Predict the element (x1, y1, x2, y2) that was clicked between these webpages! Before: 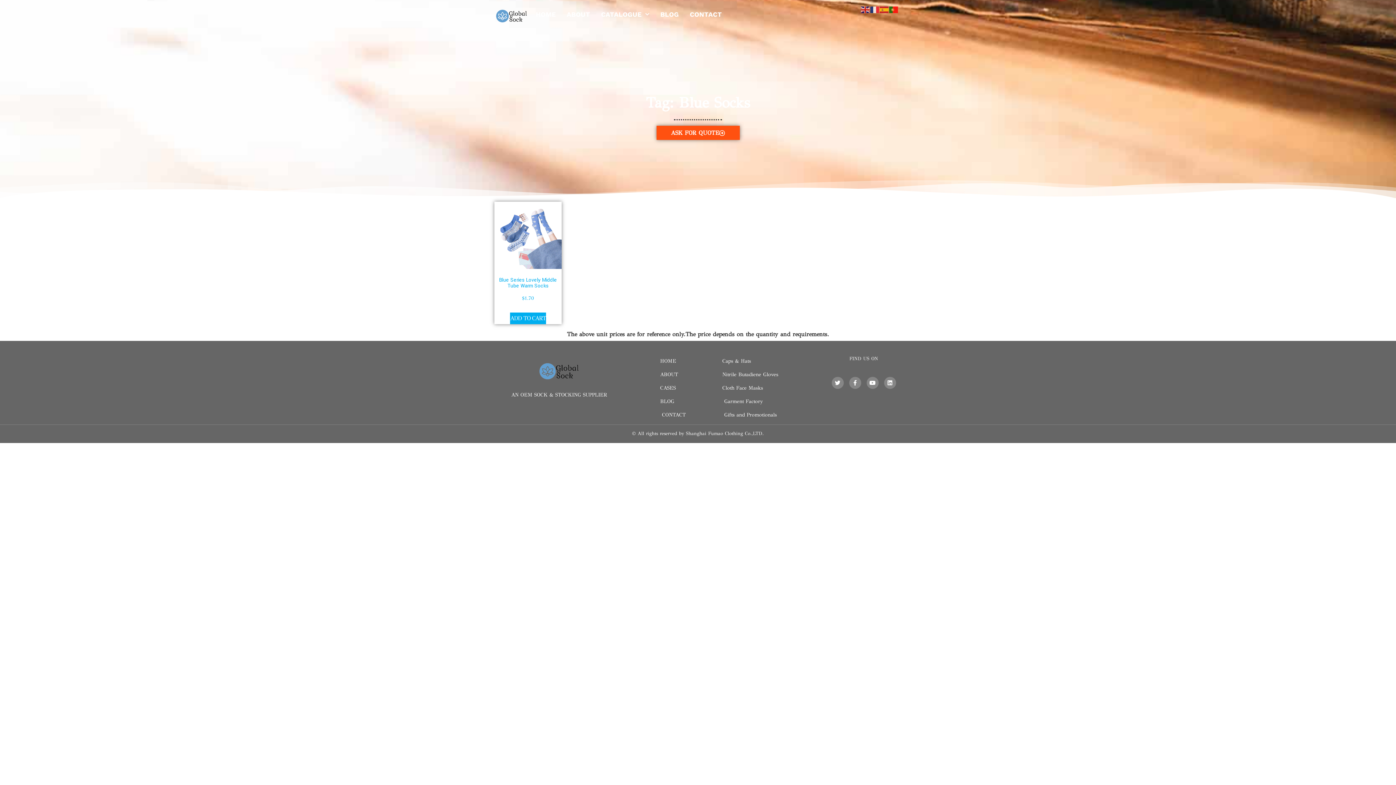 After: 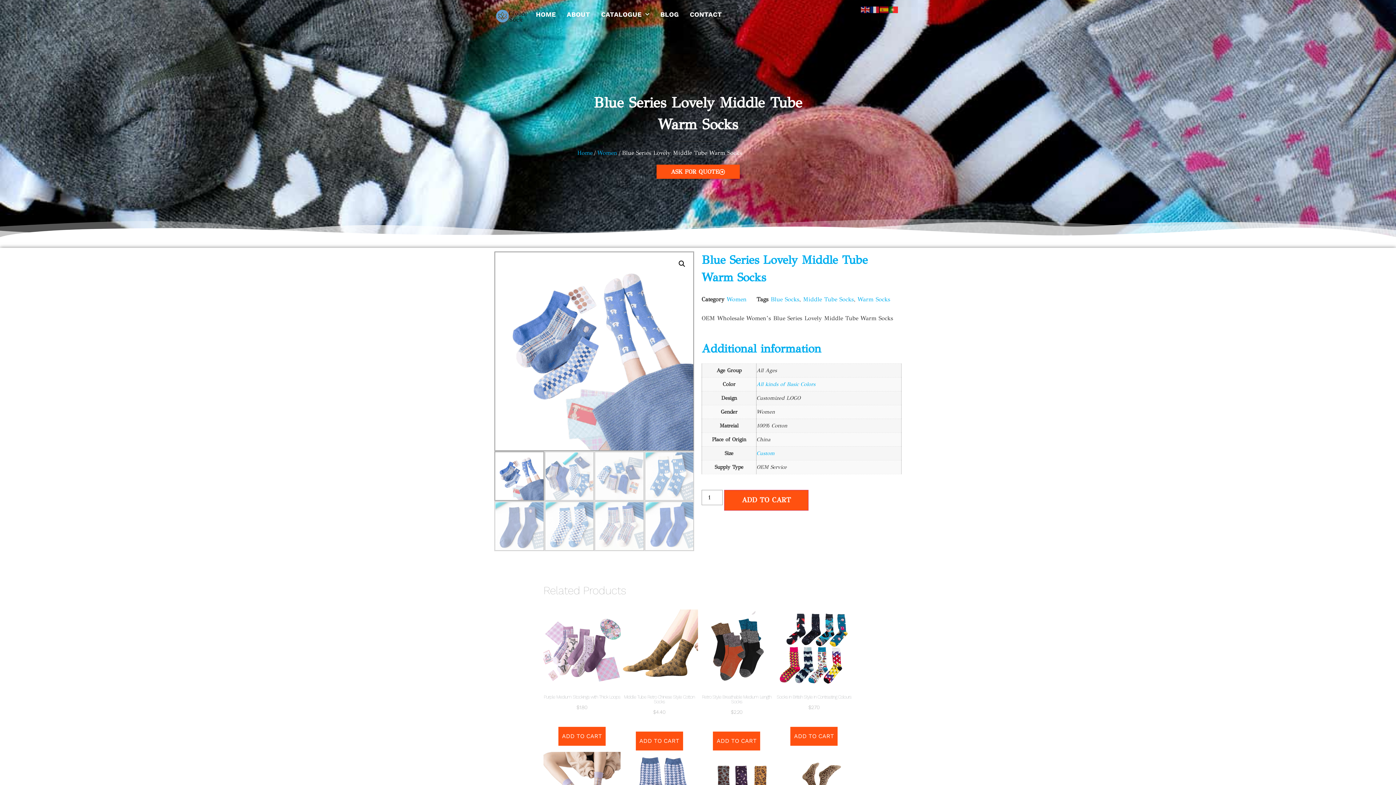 Action: label: Blue Series Lovely Middle Tube Warm Socks
$1.70 bbox: (494, 201, 561, 304)